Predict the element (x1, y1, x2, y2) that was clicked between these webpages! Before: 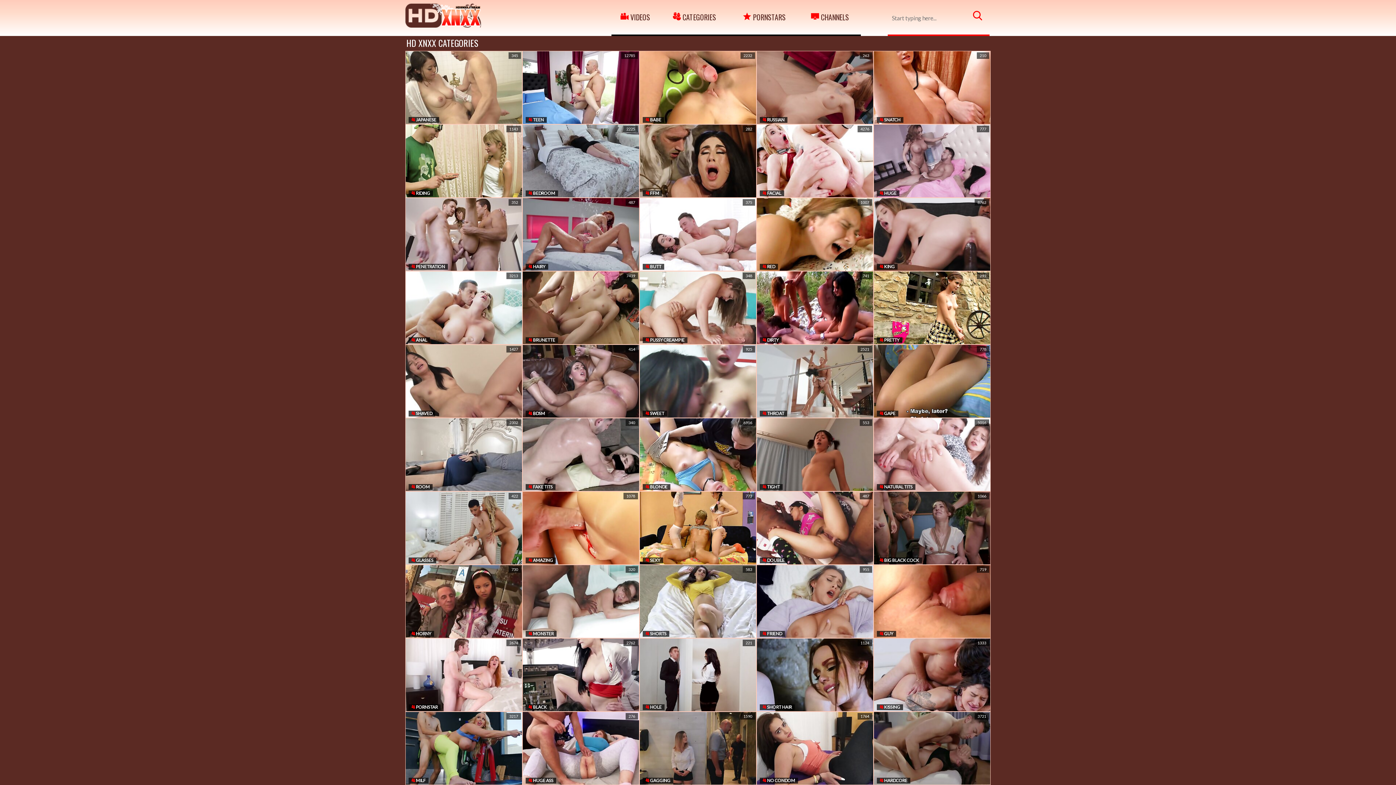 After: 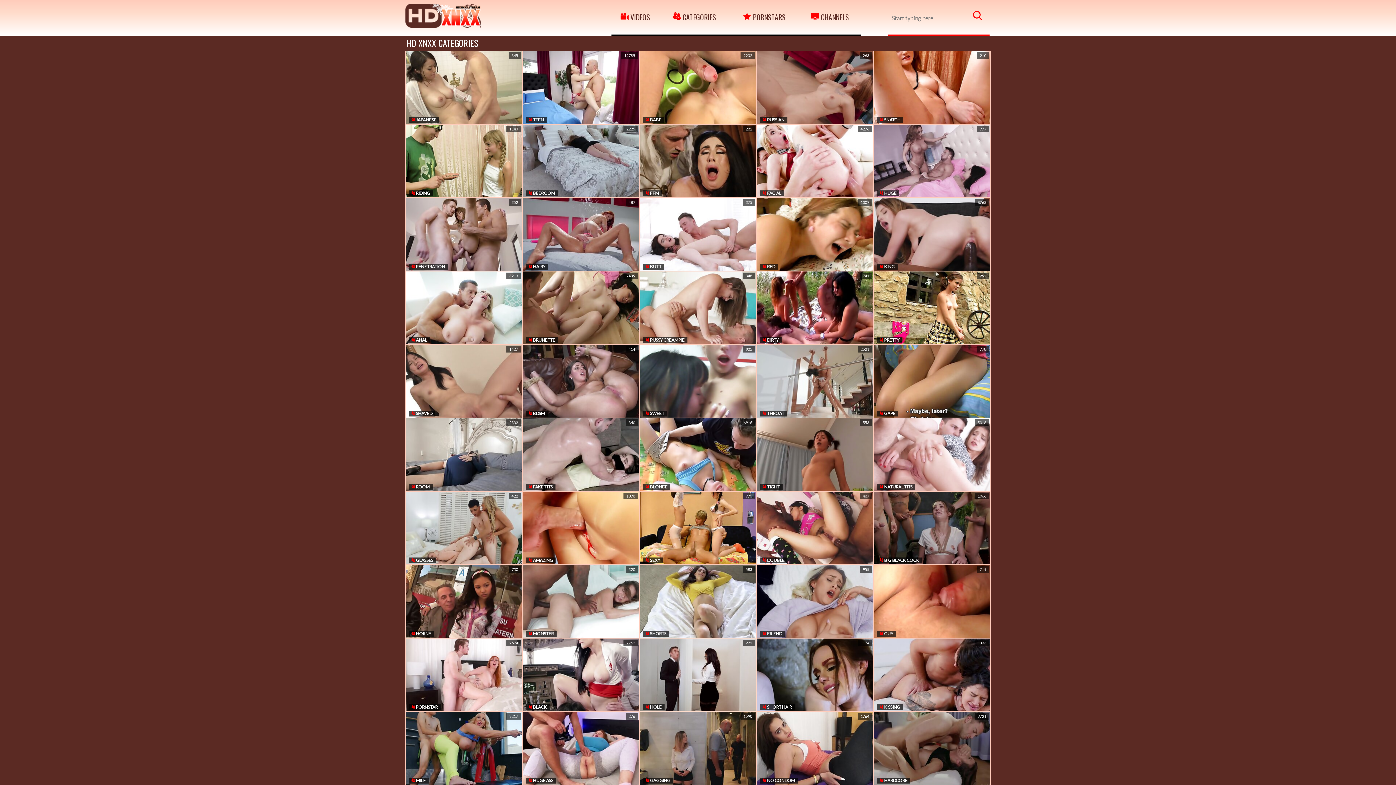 Action: bbox: (640, 638, 756, 711) label:  HOLE